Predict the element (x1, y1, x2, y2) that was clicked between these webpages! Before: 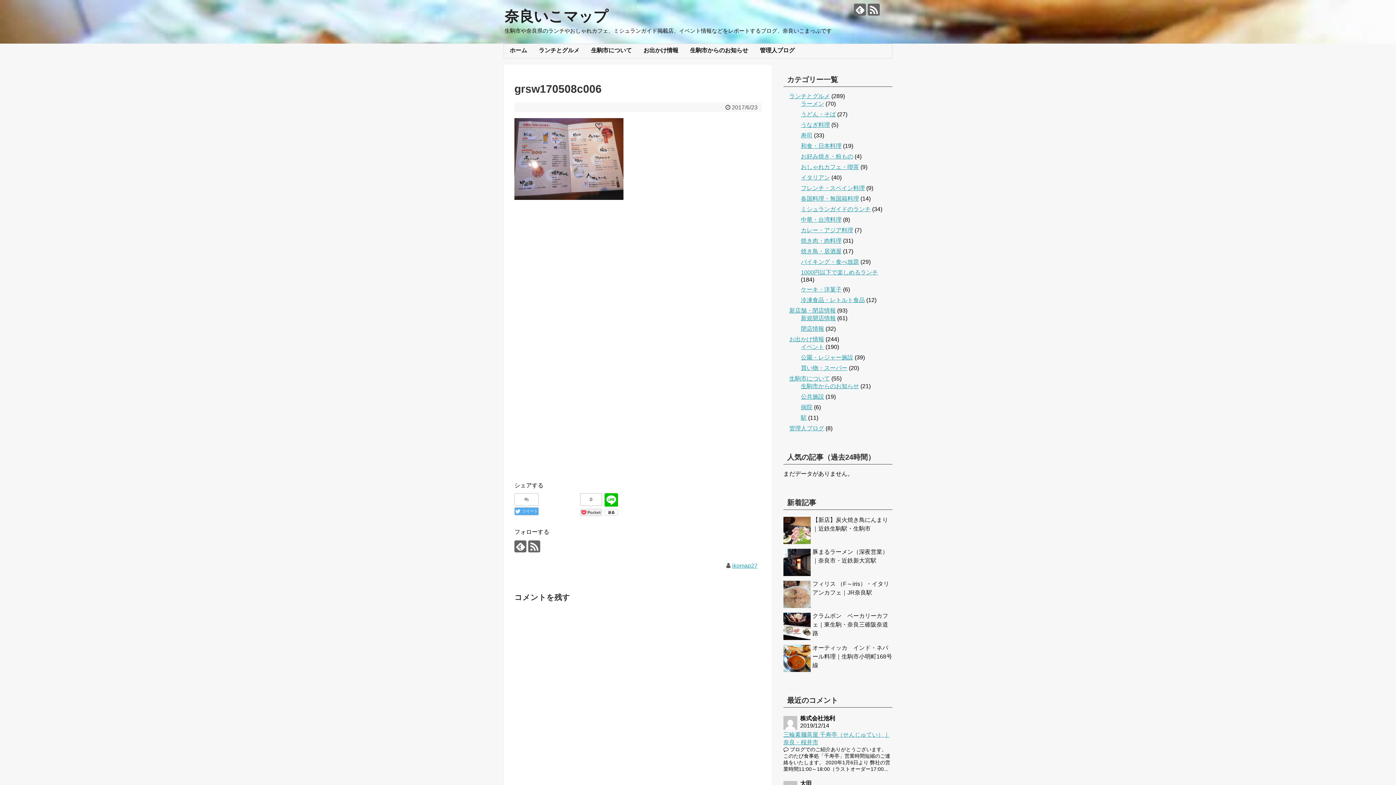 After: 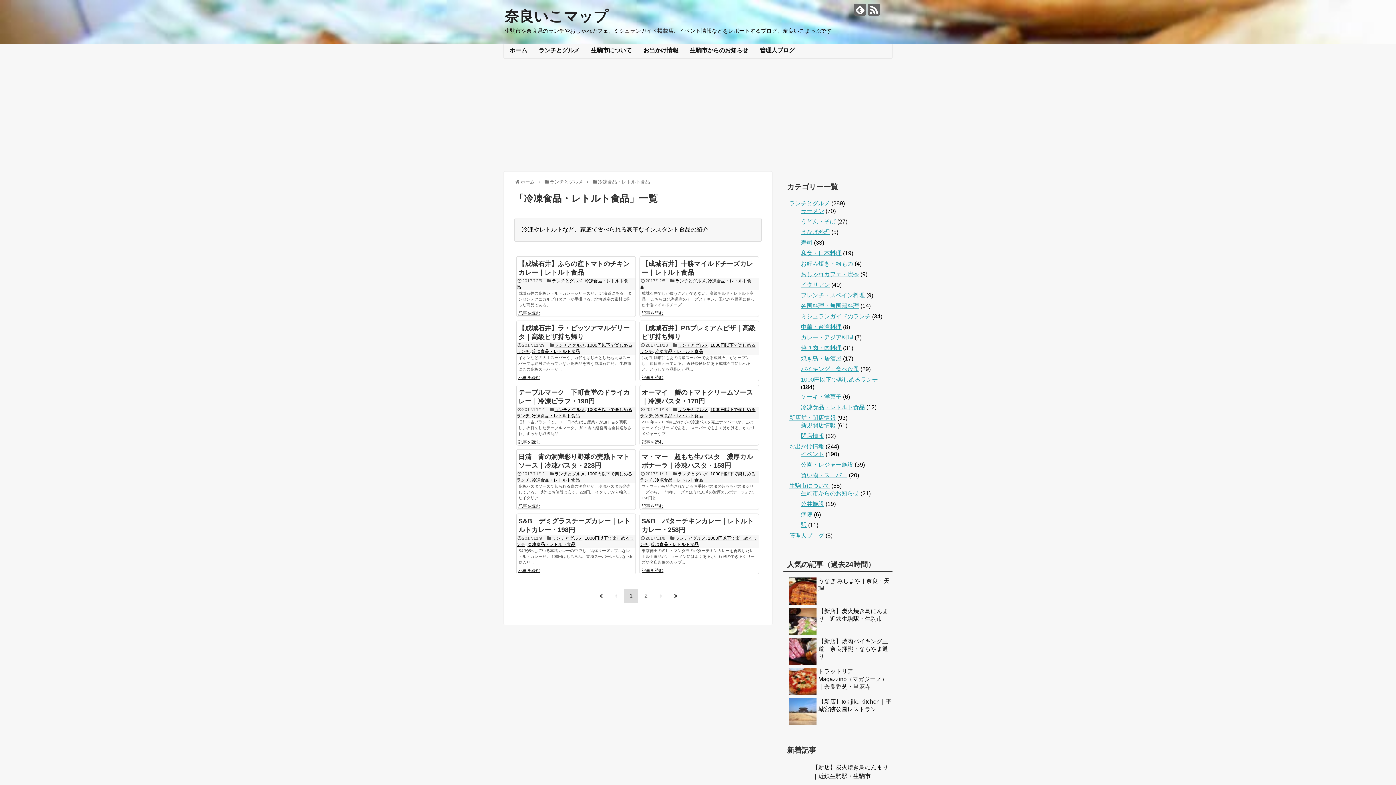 Action: label: 冷凍食品・レトルト食品 bbox: (801, 296, 865, 303)